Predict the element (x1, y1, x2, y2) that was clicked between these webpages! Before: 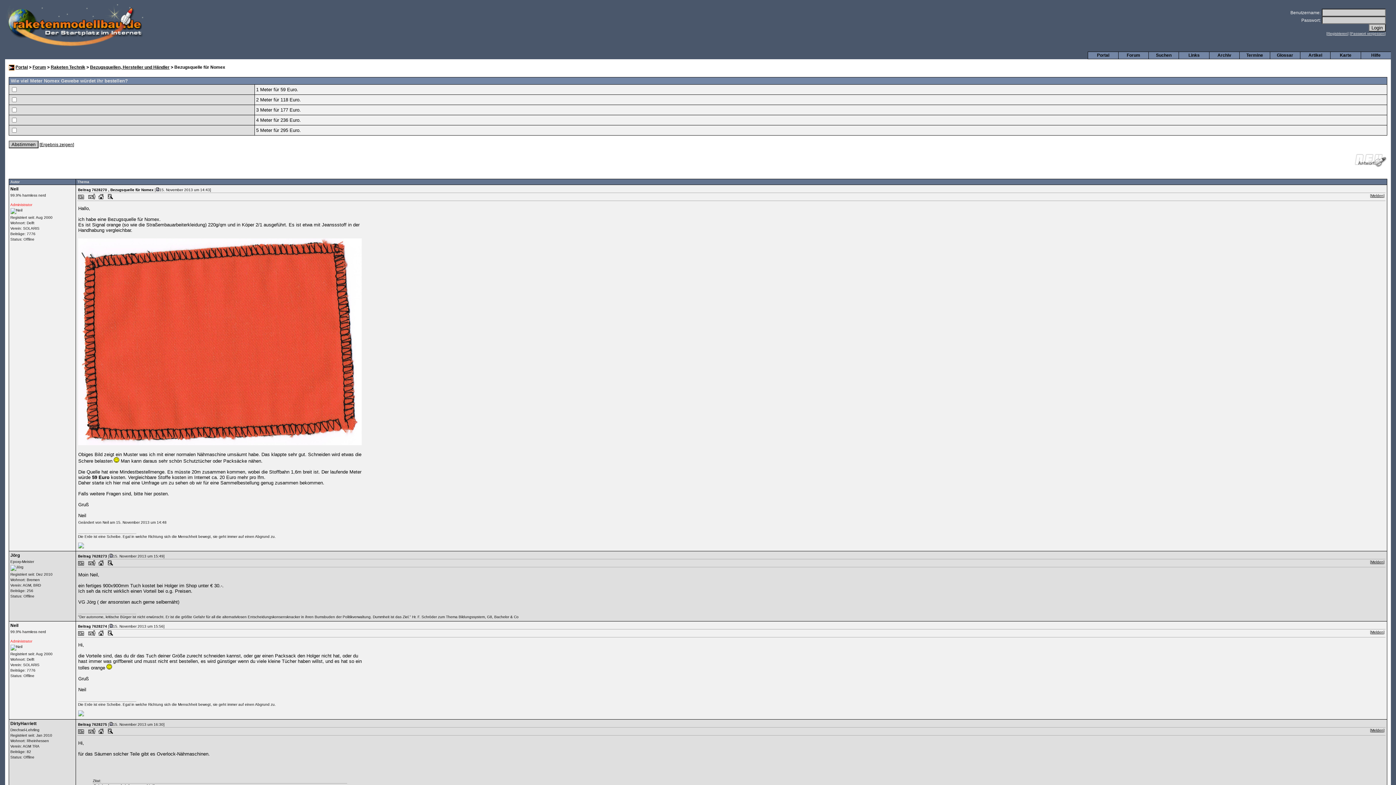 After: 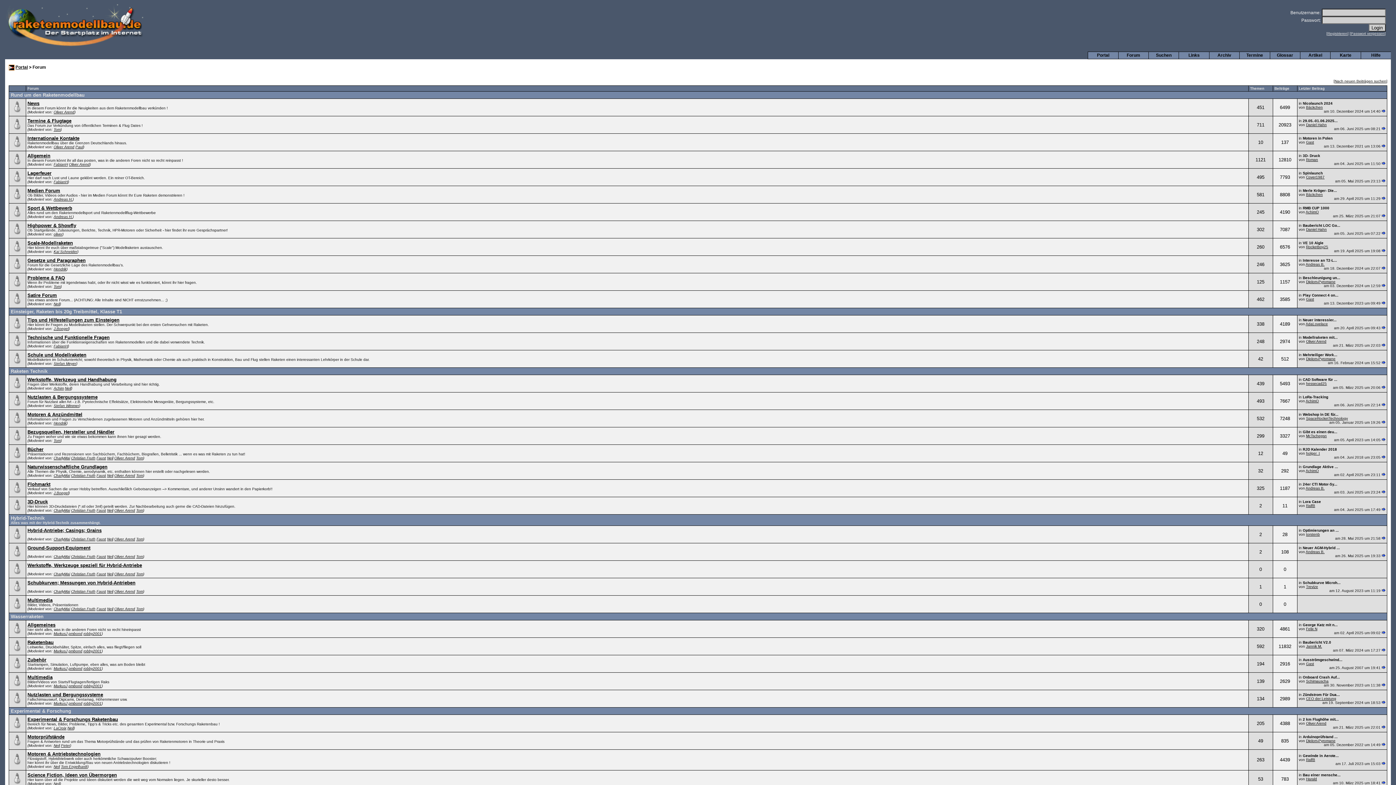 Action: bbox: (1118, 51, 1148, 59) label: Forum